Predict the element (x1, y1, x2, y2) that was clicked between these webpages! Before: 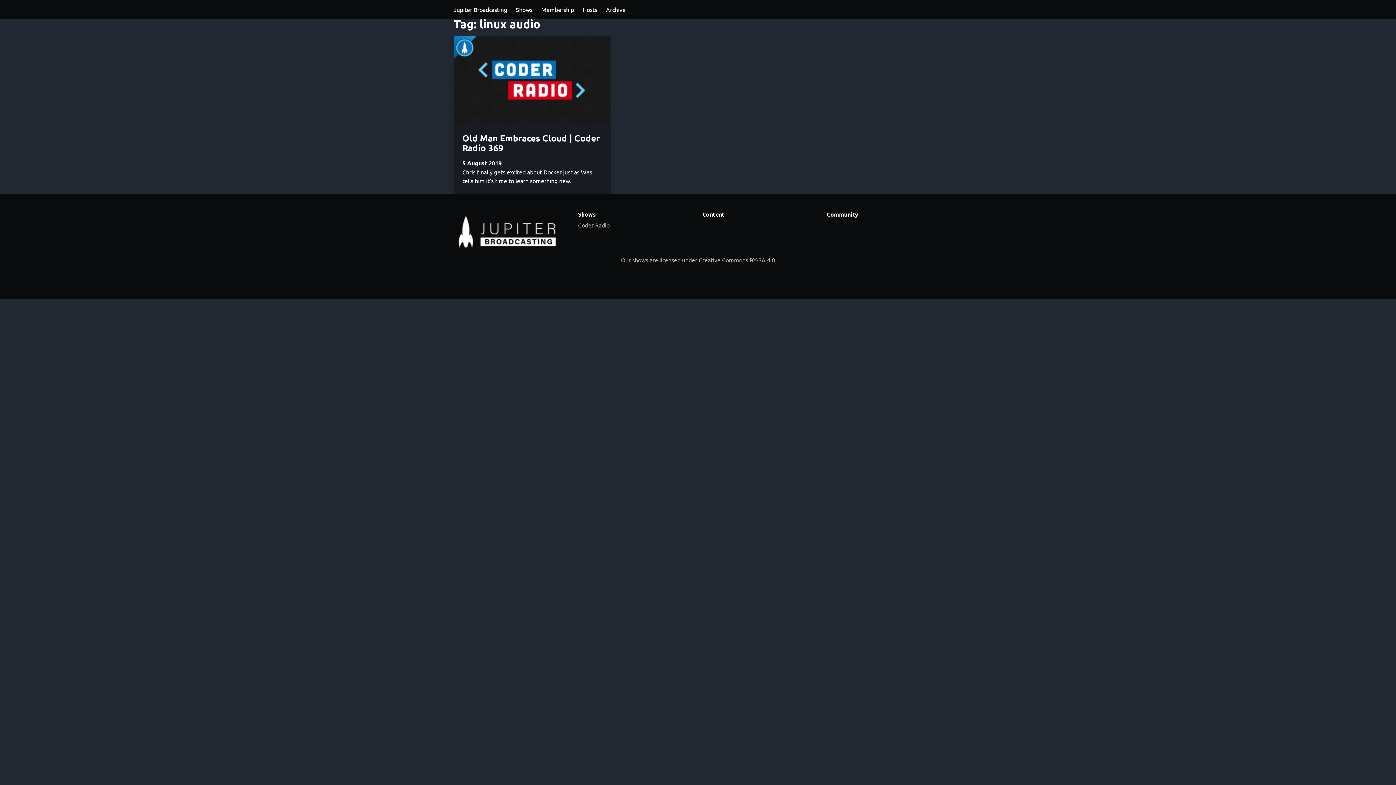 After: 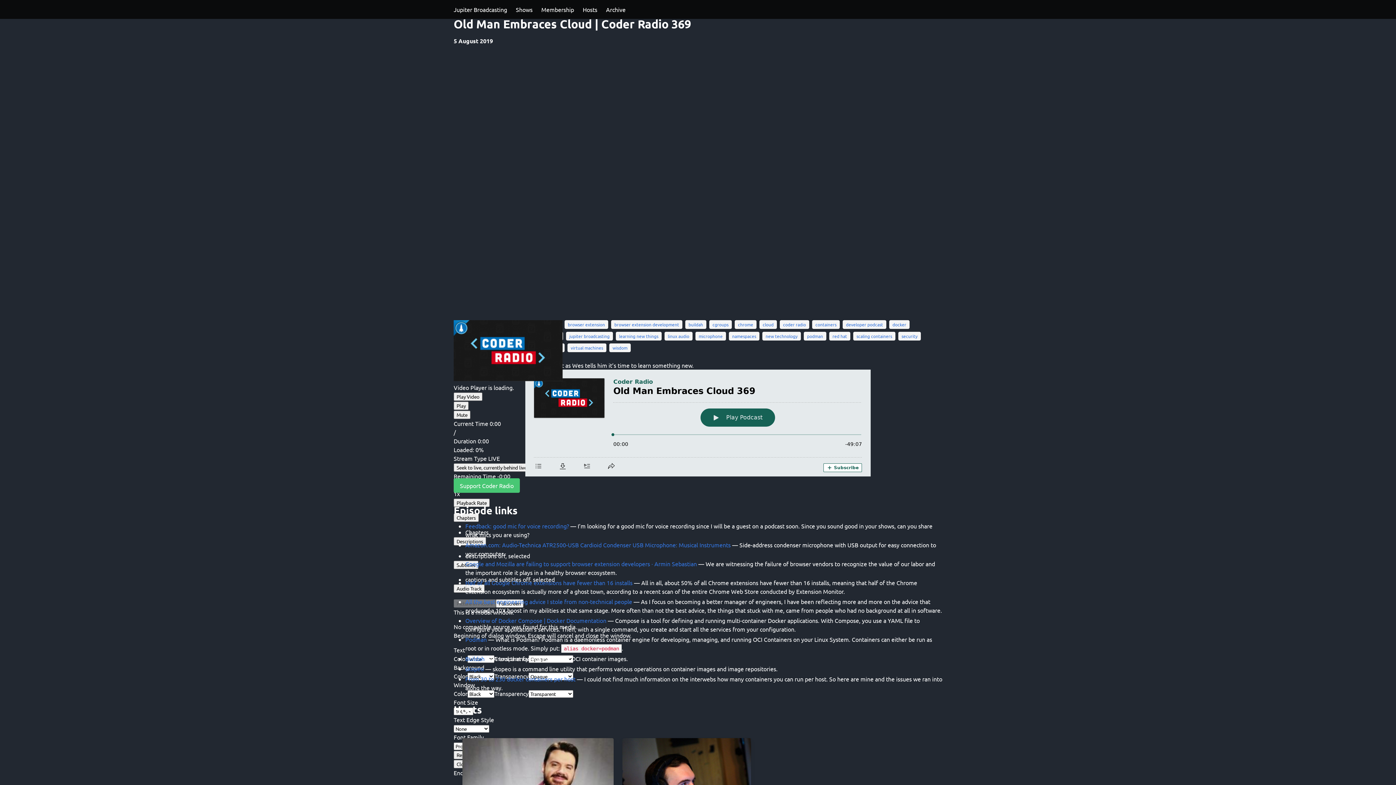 Action: bbox: (462, 133, 602, 152) label: Old Man Embraces Cloud | Coder Radio 369